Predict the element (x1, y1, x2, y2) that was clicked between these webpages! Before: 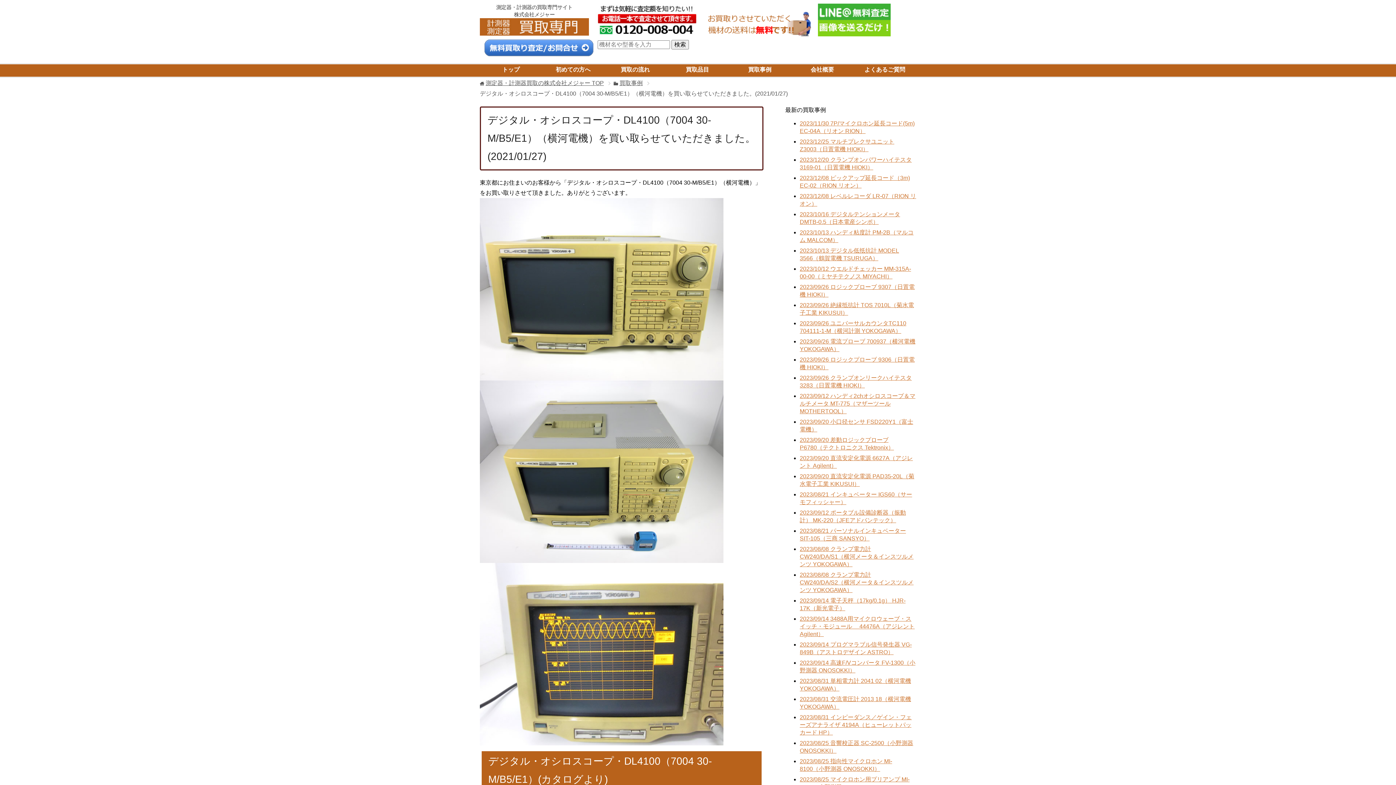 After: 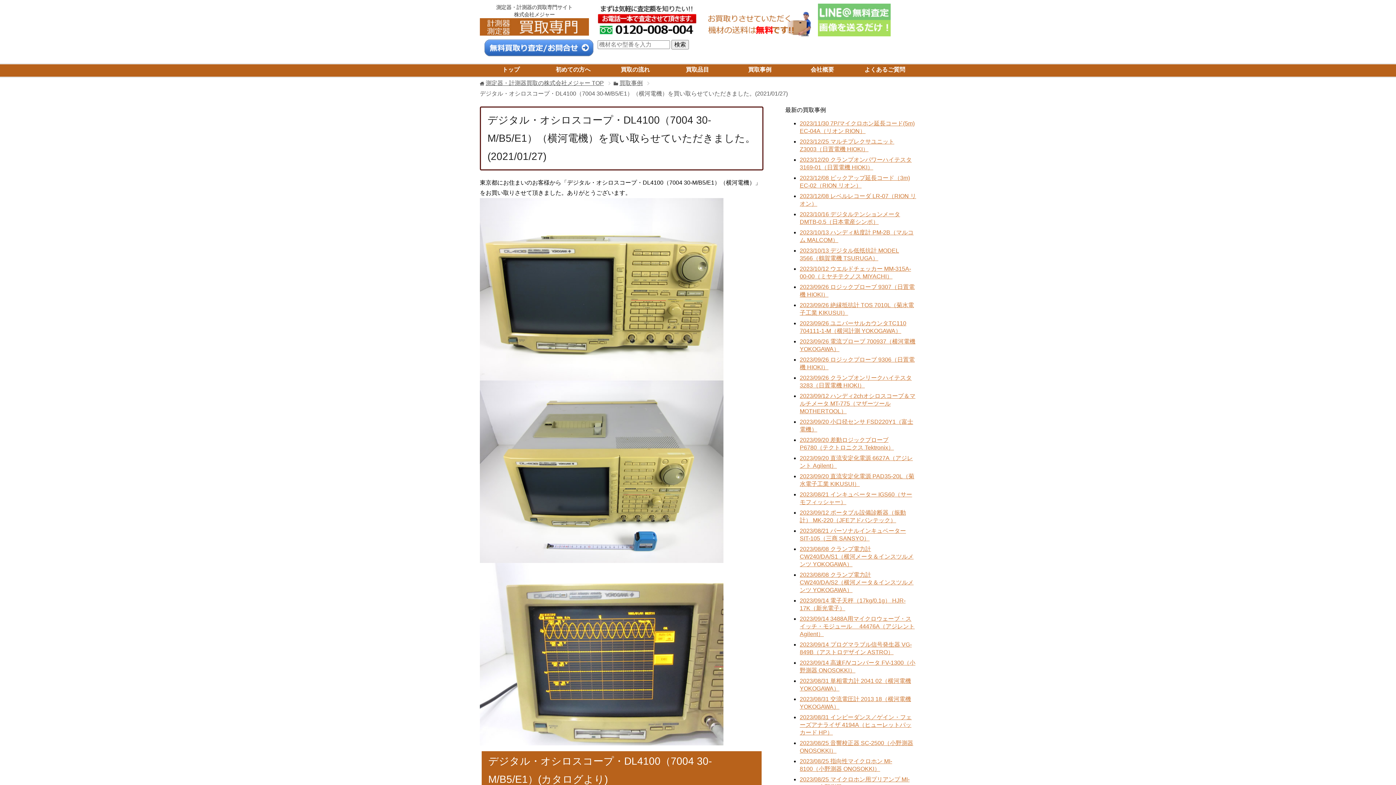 Action: bbox: (818, 29, 890, 35)